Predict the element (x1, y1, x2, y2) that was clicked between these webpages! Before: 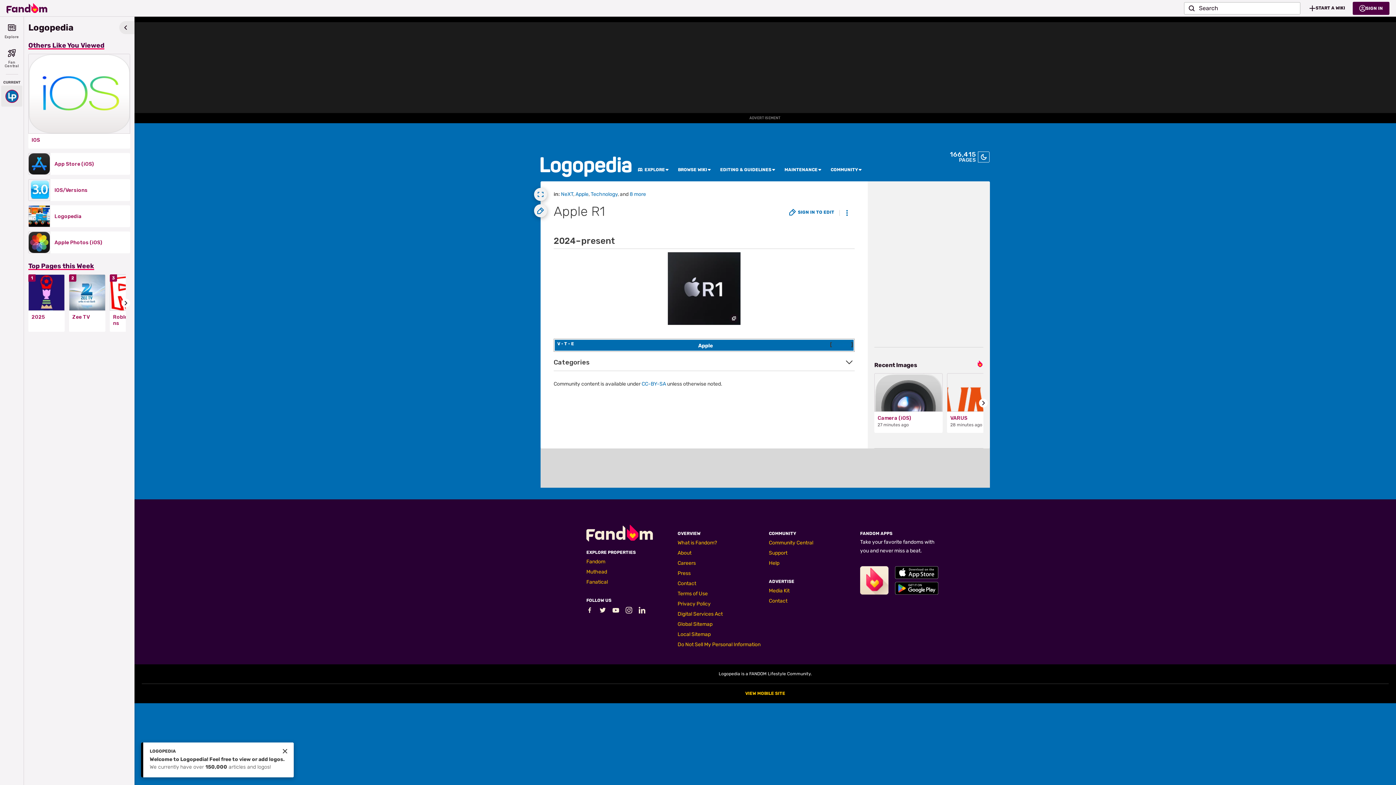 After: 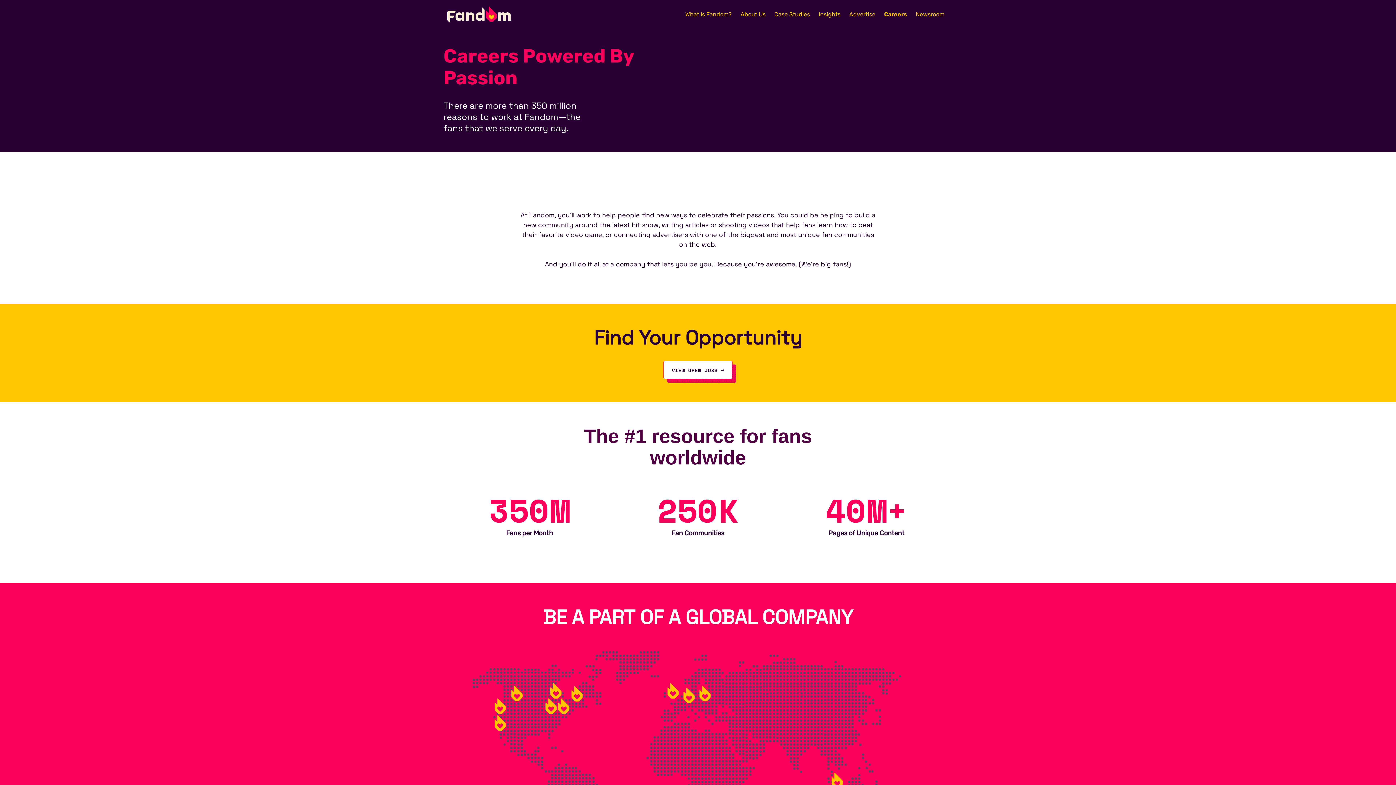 Action: label: Careers bbox: (677, 560, 696, 566)